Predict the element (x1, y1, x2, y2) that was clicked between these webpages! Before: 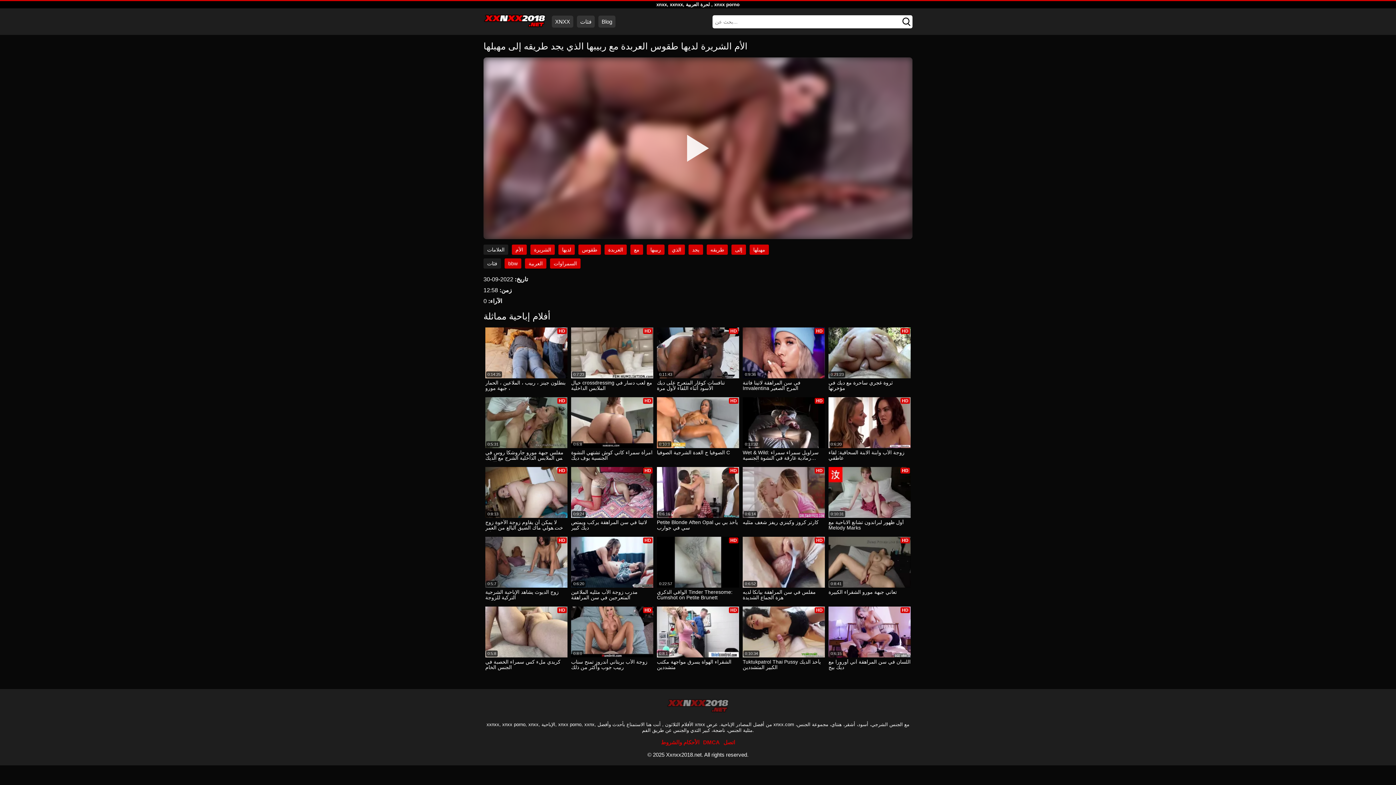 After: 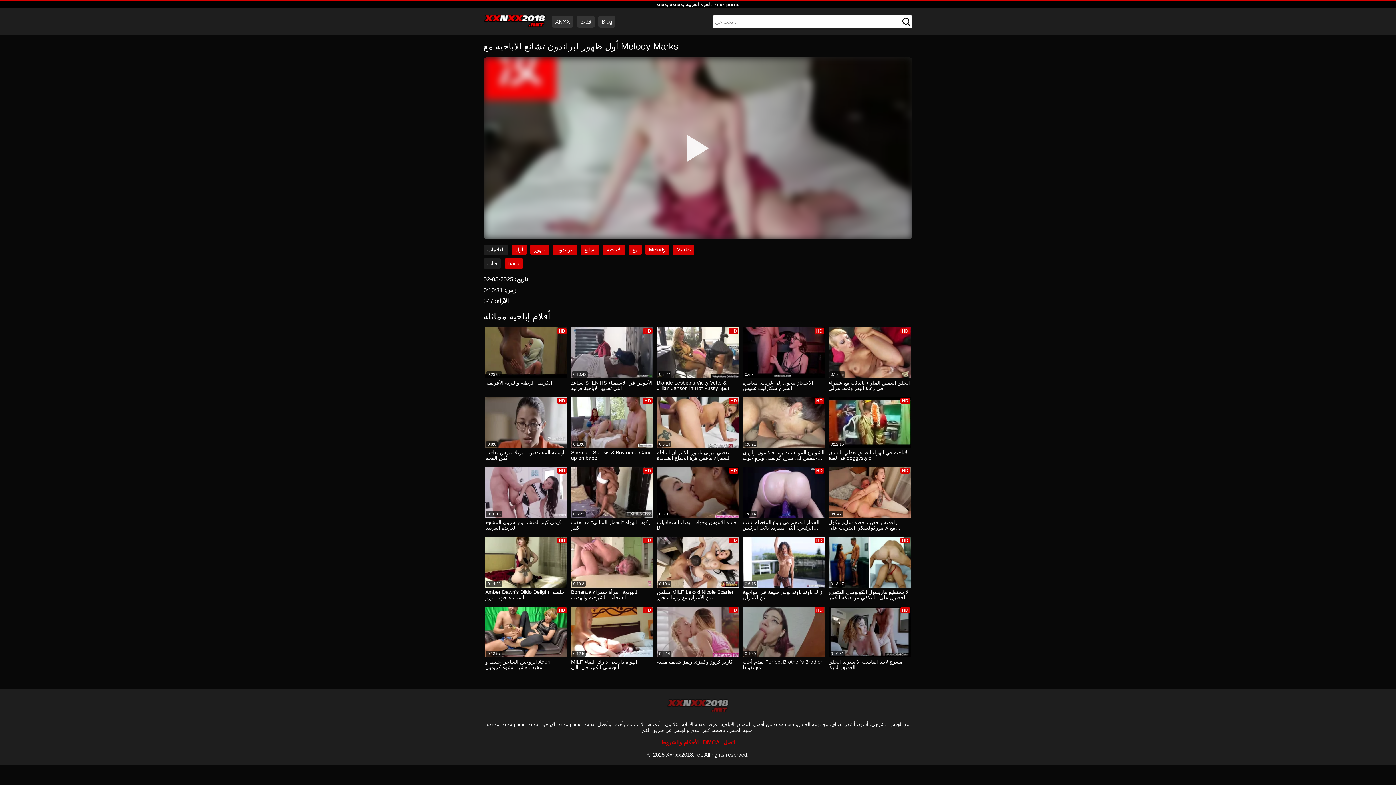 Action: bbox: (828, 520, 910, 531) label: أول ظهور لبراندون تشانغ الاباحية مع Melody Marks